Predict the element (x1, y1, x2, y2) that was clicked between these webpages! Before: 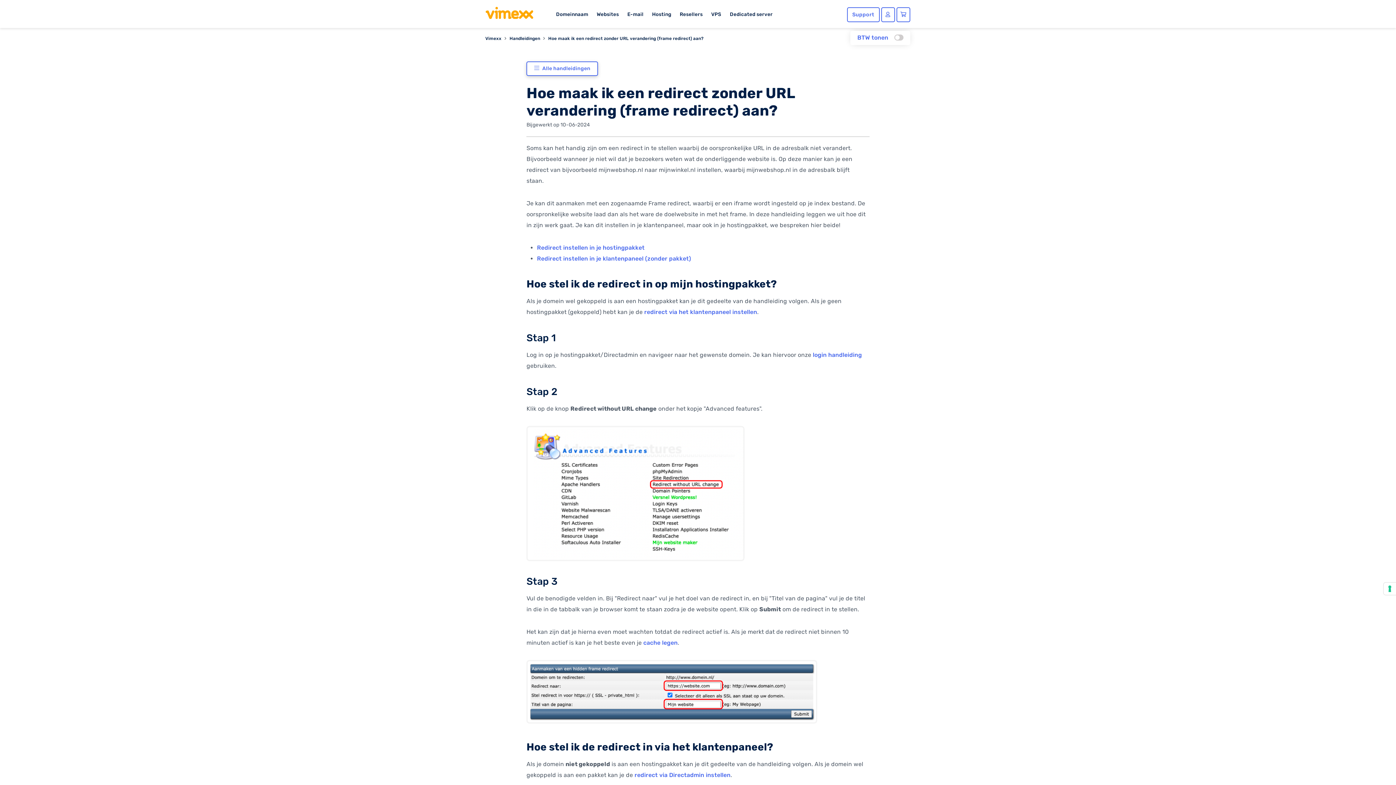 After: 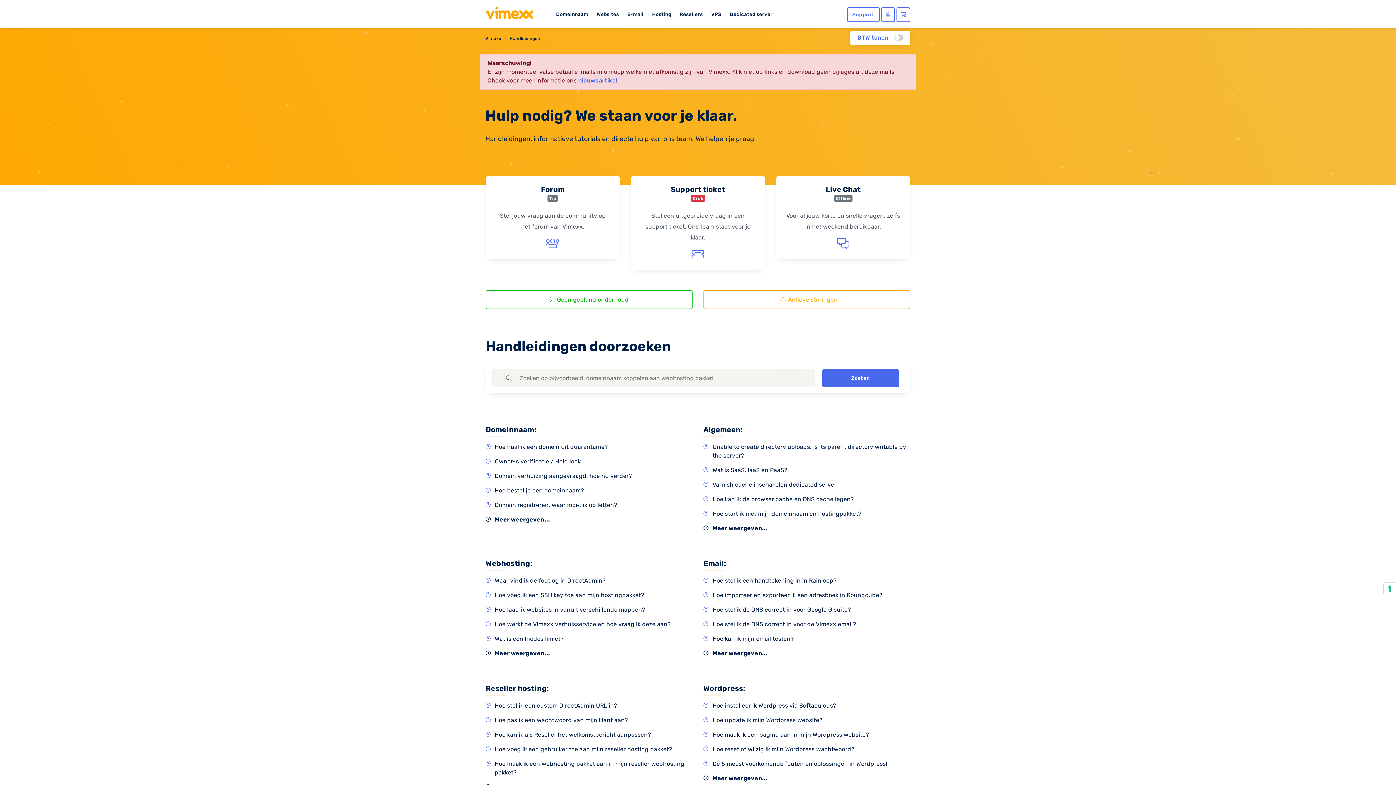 Action: bbox: (509, 35, 540, 40) label: Handleidingen